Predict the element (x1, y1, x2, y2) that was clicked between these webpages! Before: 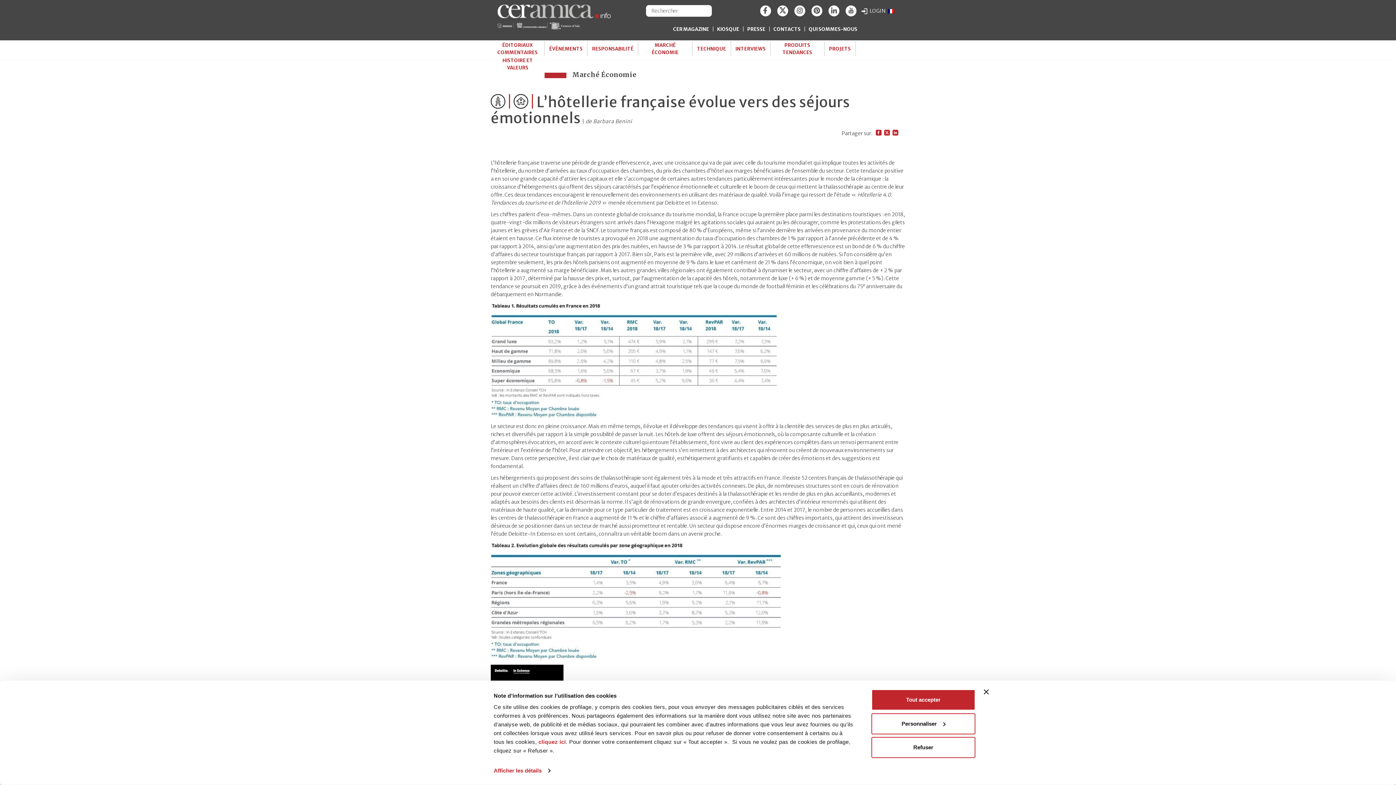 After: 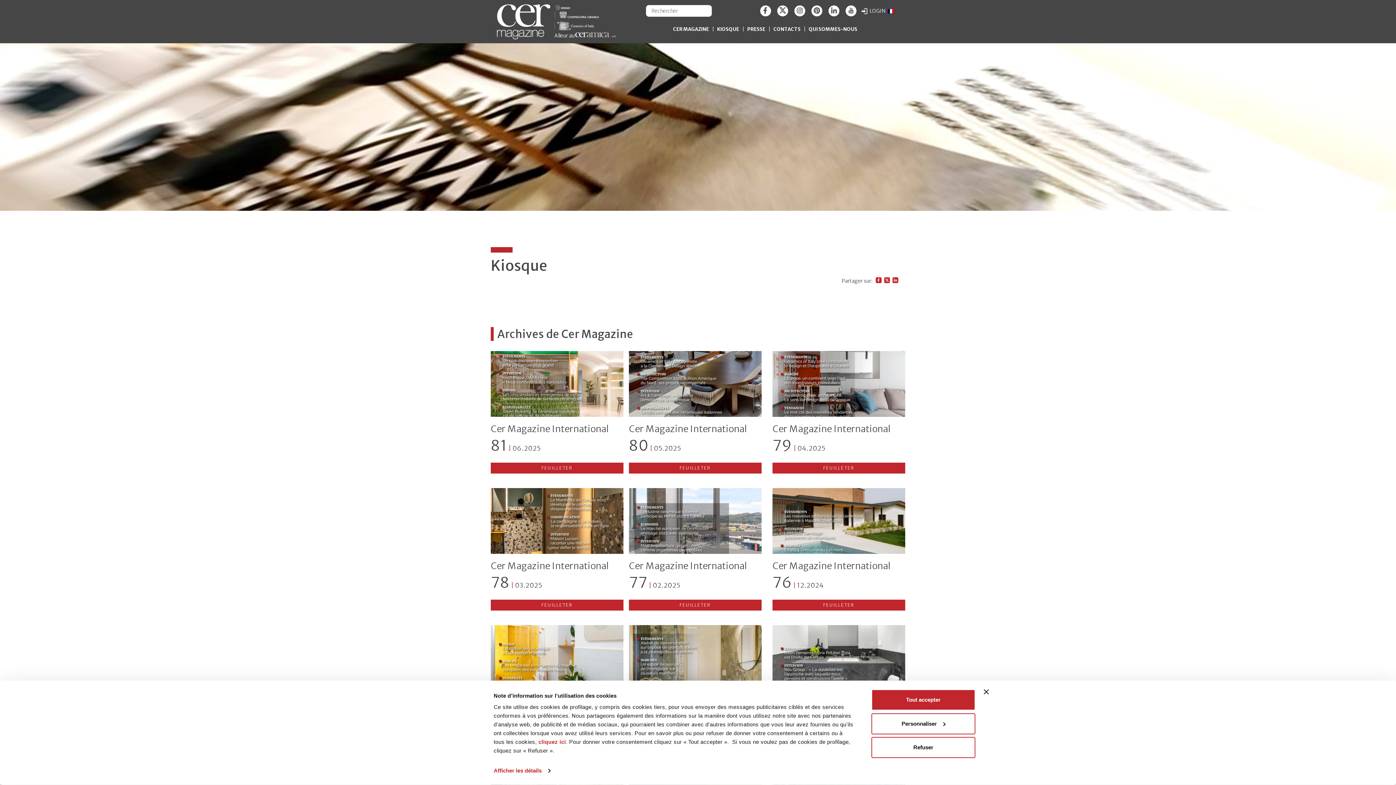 Action: label: KIOSQUE bbox: (717, 26, 739, 32)